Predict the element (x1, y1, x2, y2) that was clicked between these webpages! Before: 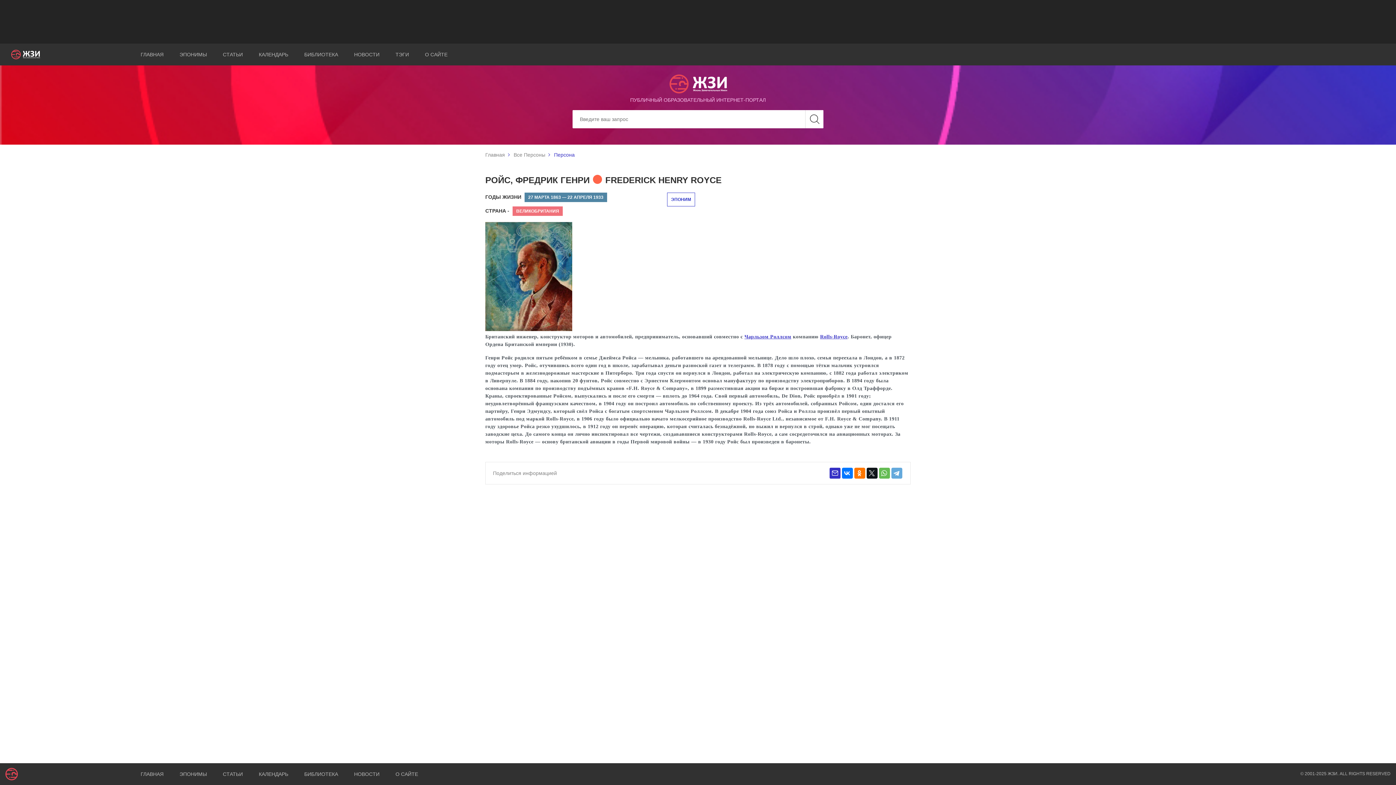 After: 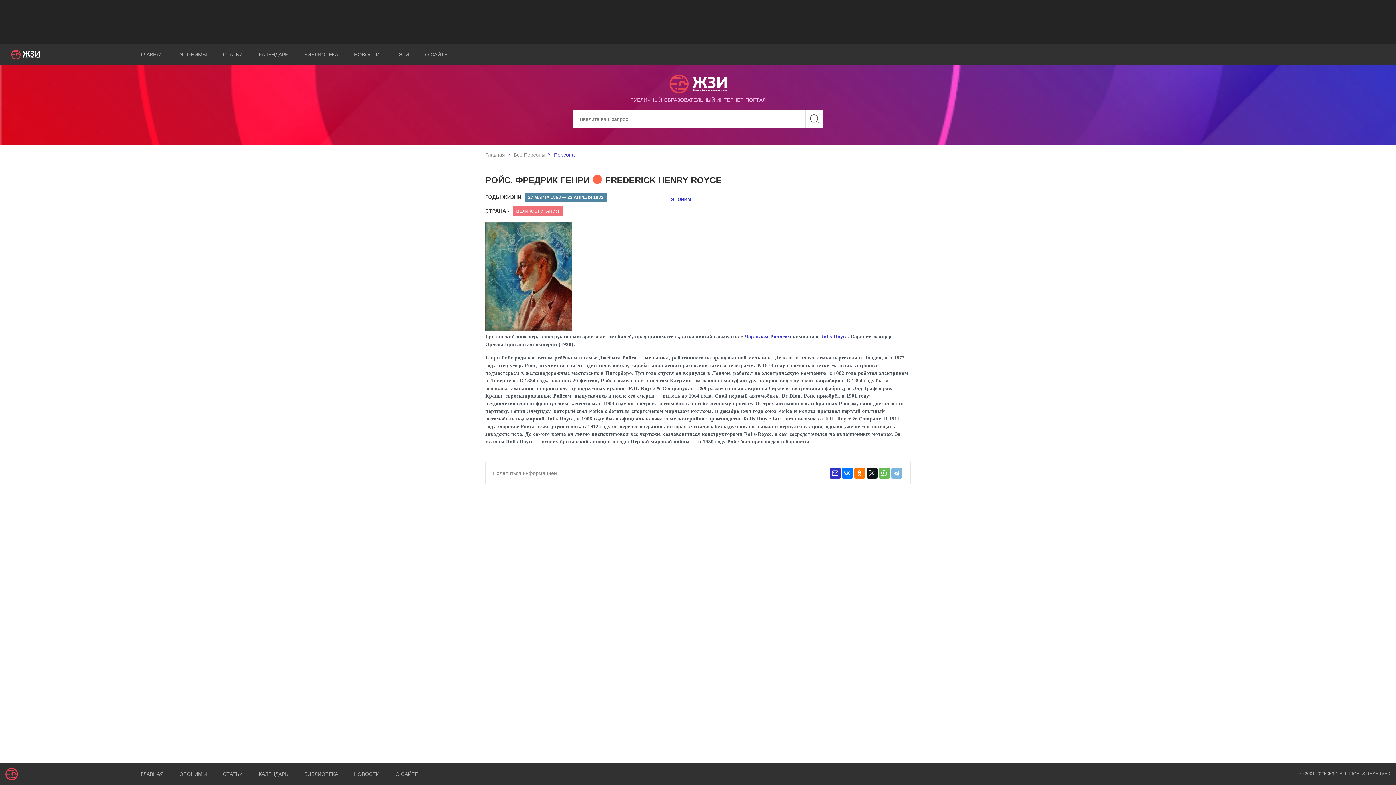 Action: bbox: (891, 468, 902, 478)